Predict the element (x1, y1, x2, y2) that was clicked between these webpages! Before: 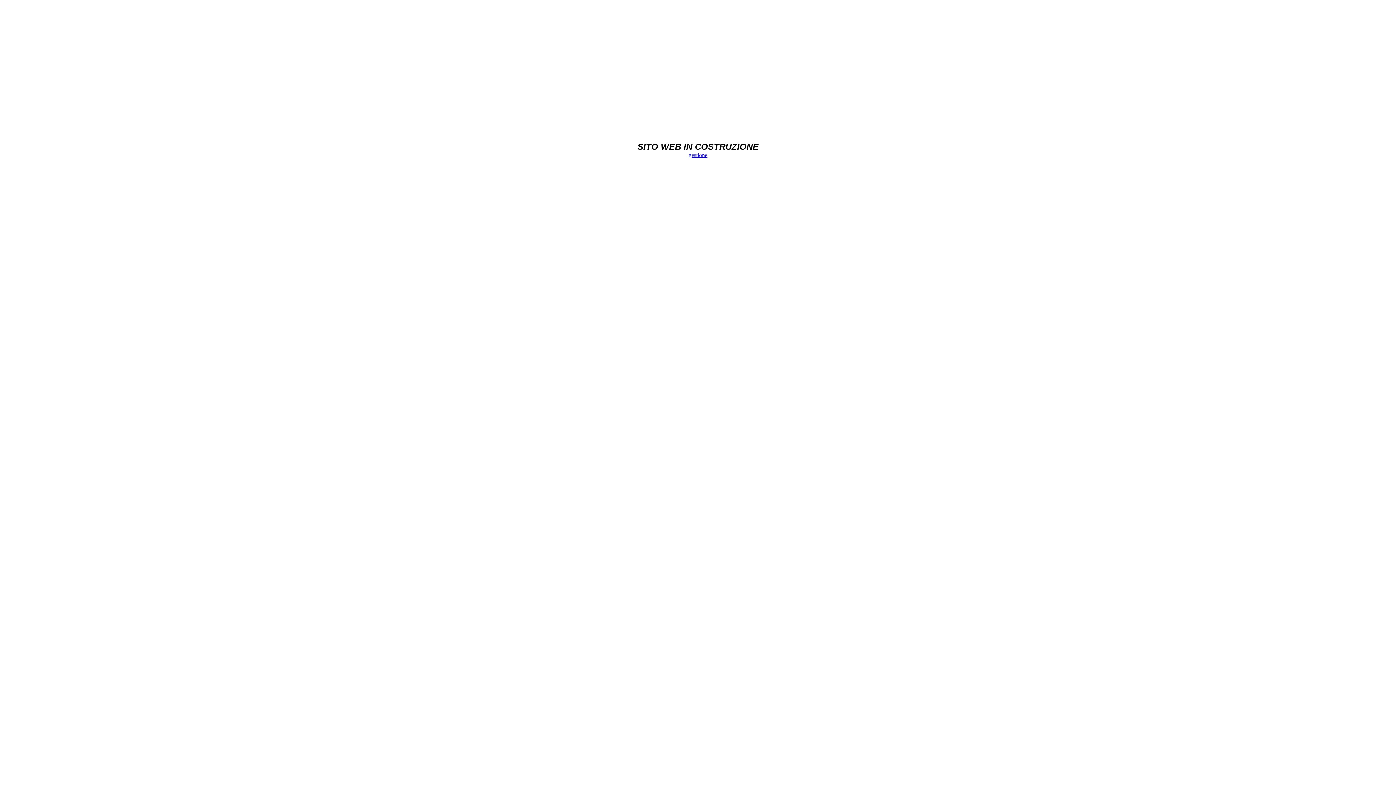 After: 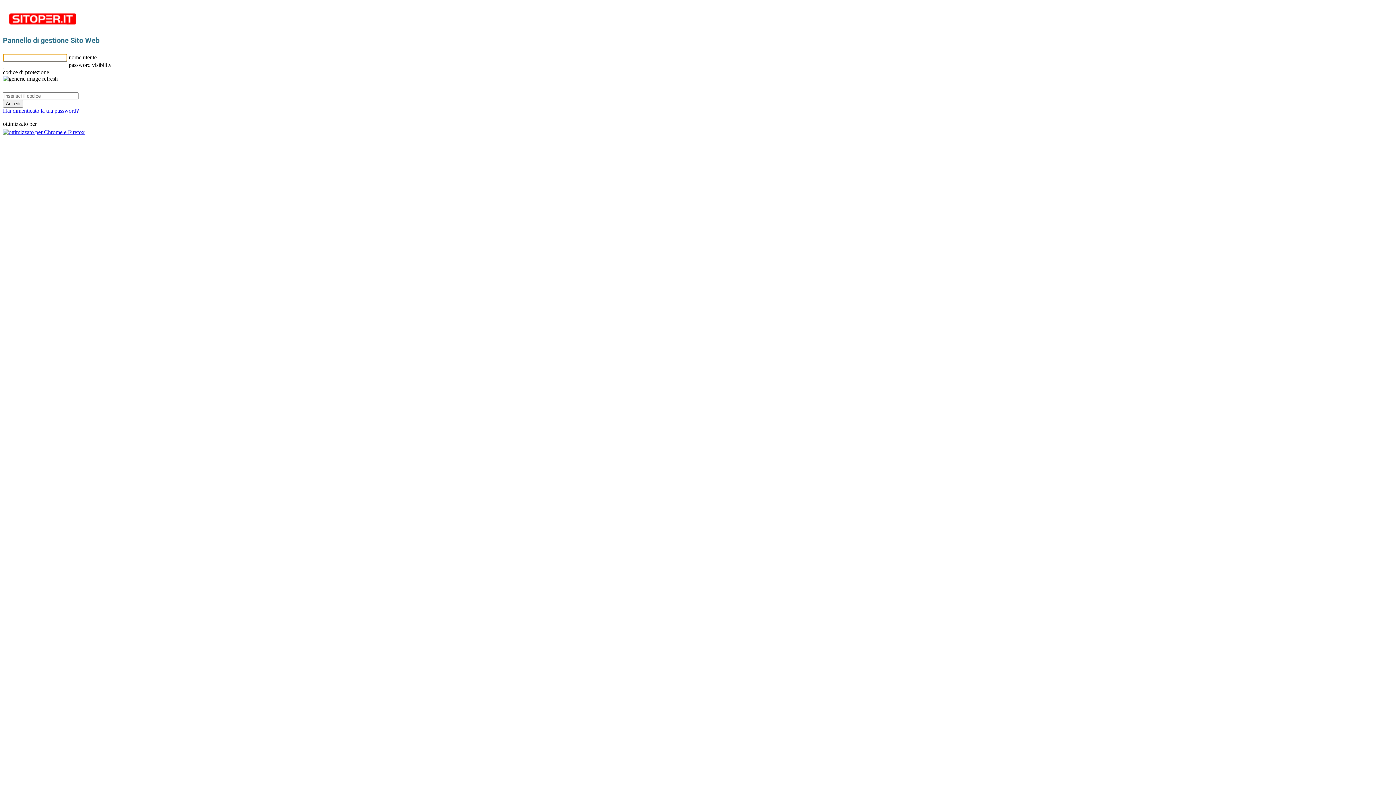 Action: bbox: (688, 152, 707, 158) label: gestione